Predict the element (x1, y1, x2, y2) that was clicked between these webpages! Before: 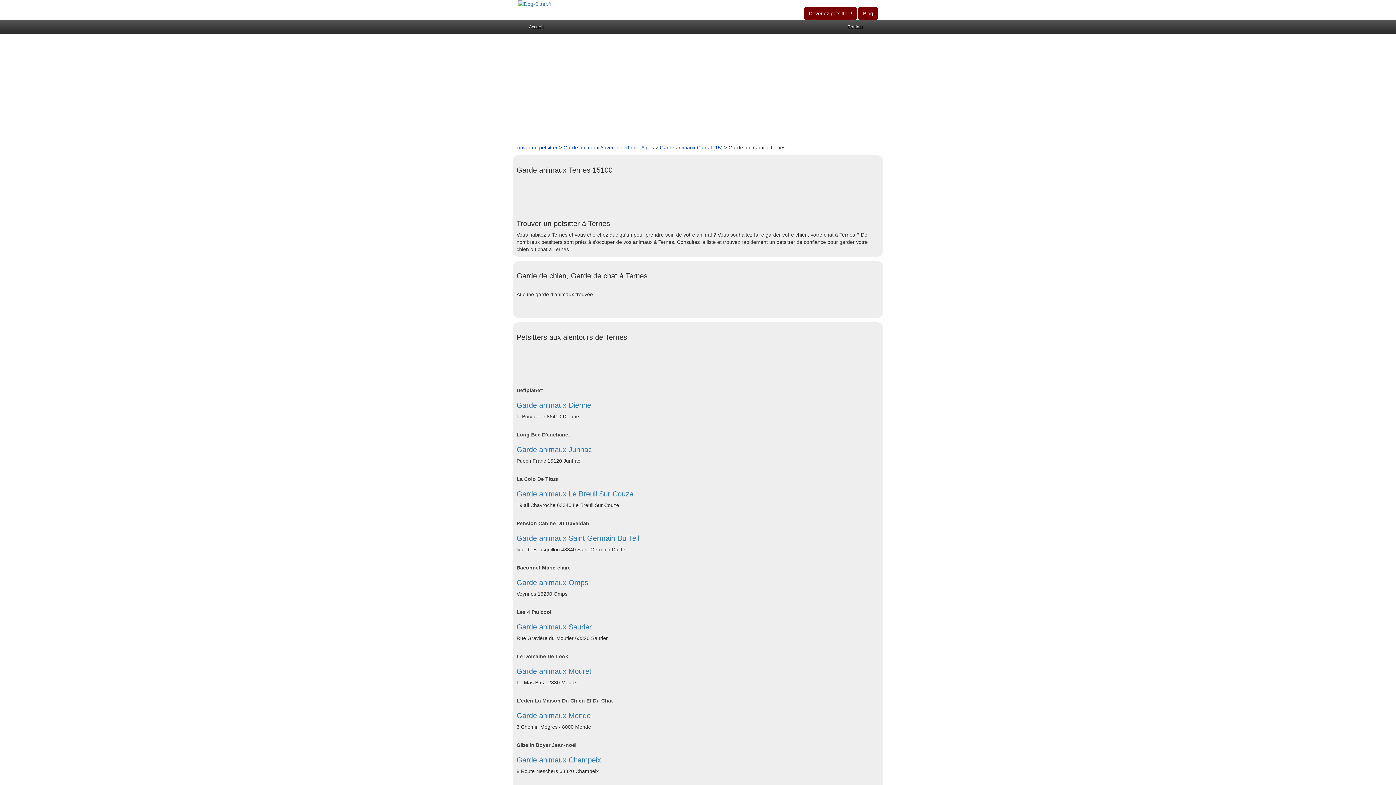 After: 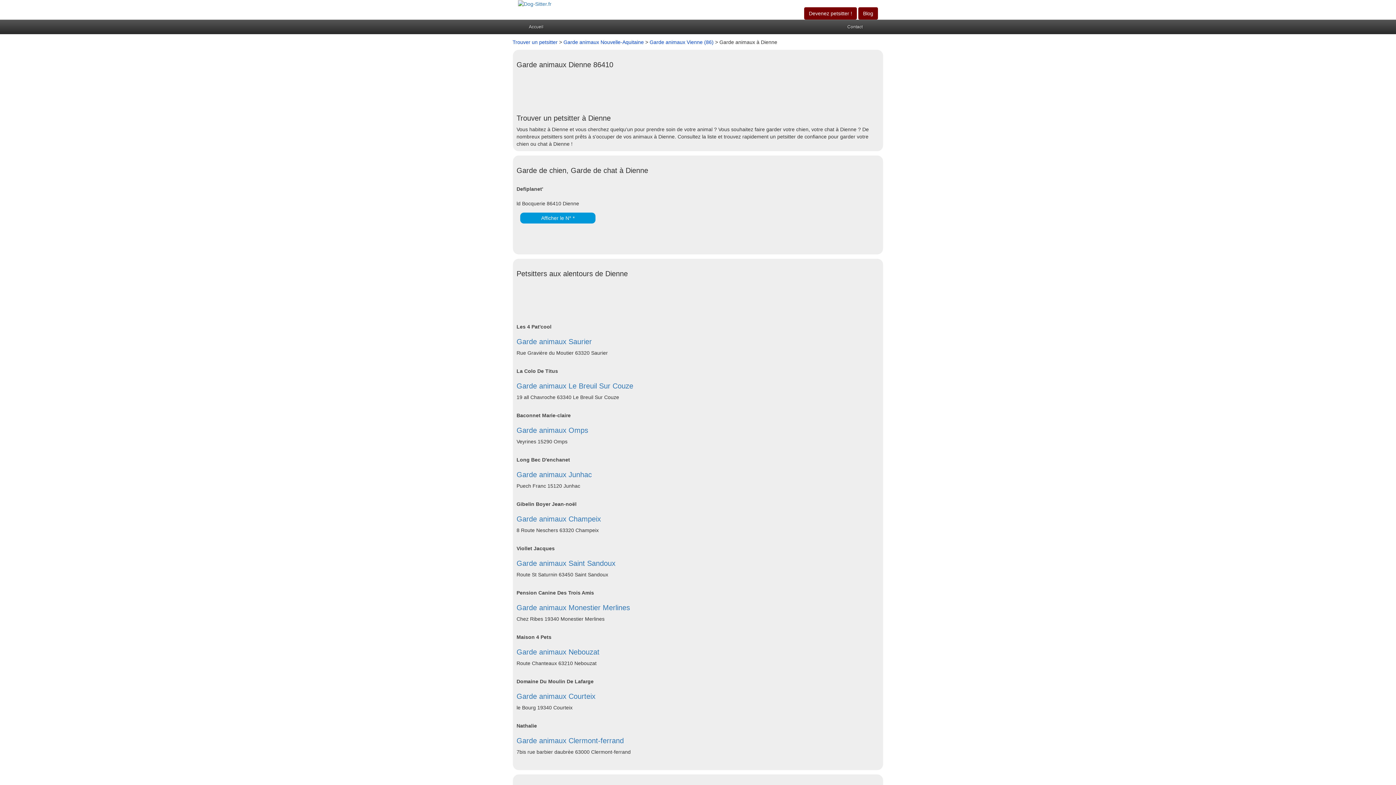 Action: label: Garde animaux Dienne bbox: (516, 401, 591, 409)